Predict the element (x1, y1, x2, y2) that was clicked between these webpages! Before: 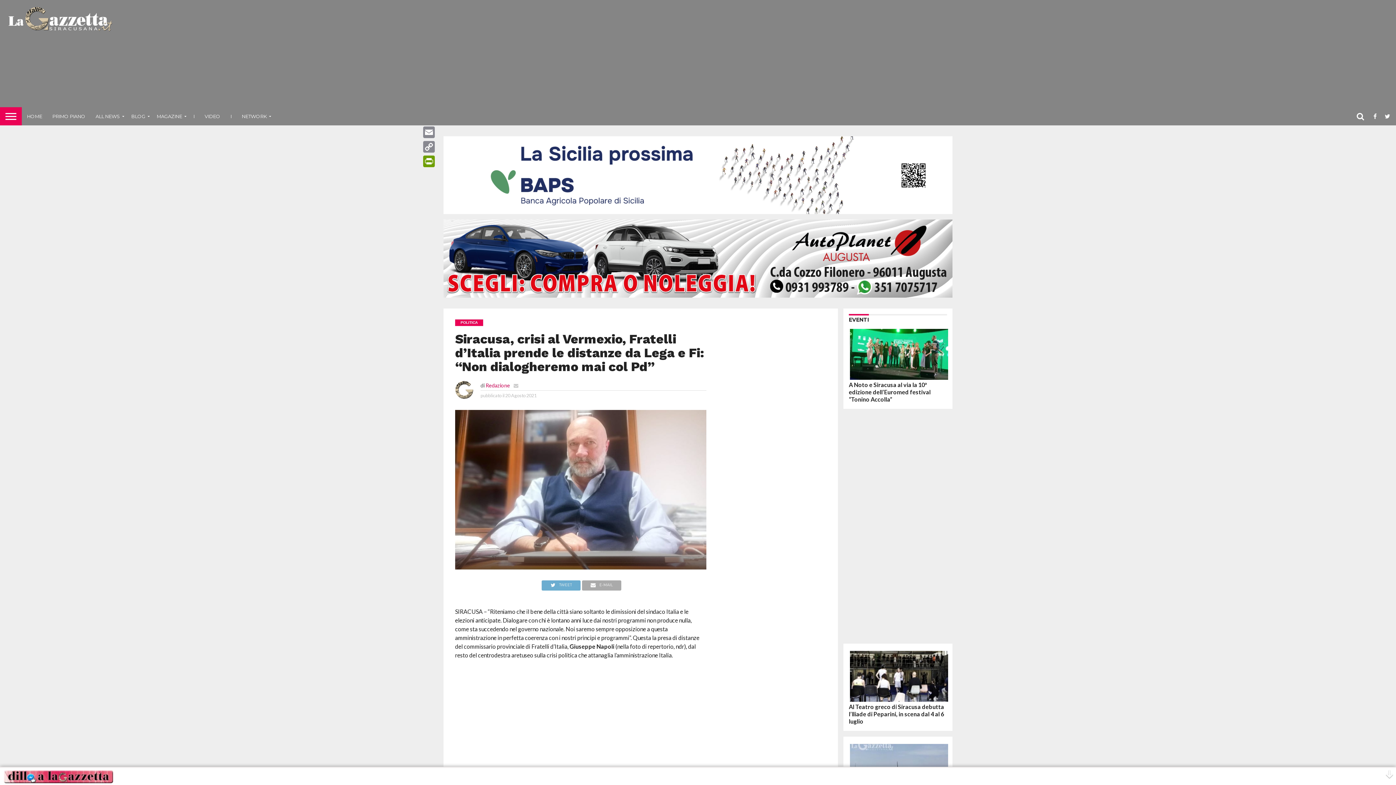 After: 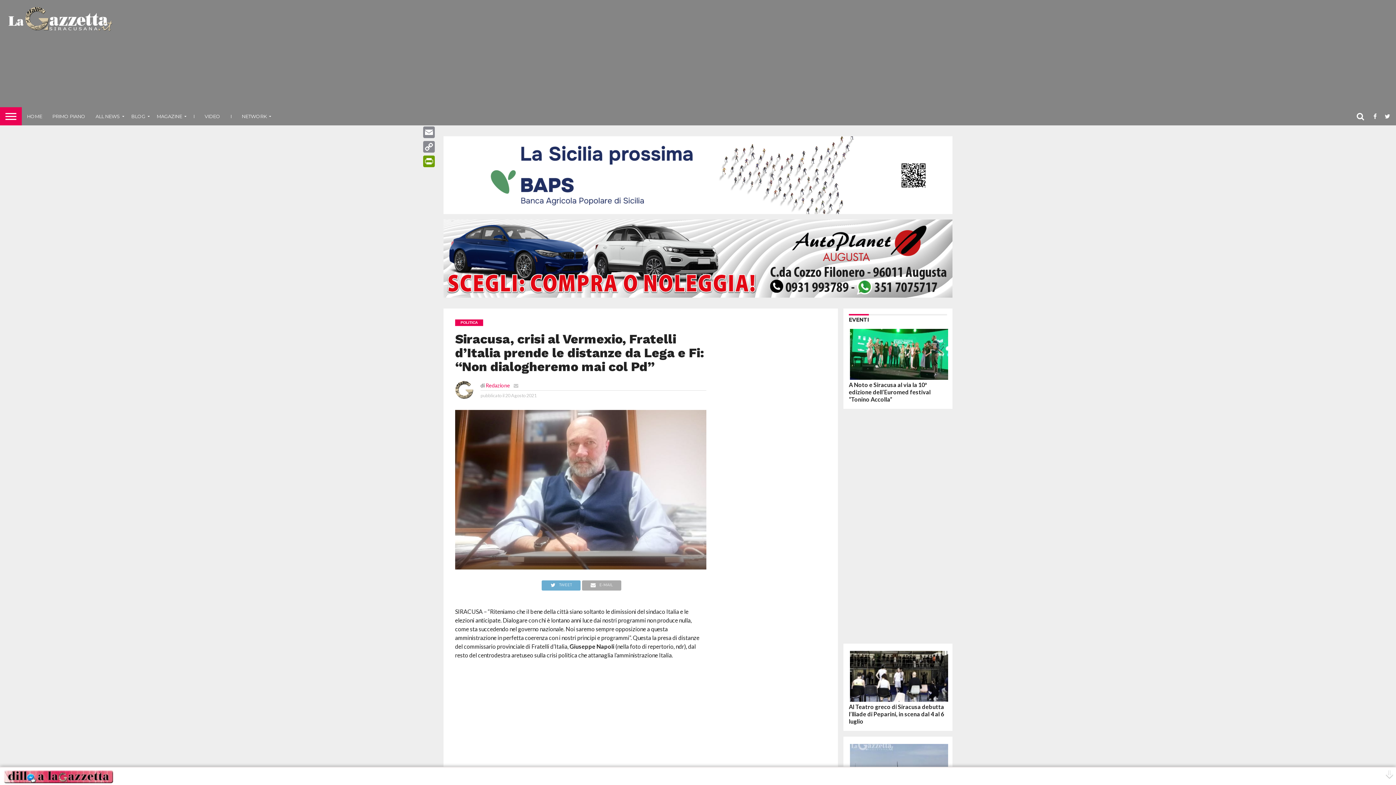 Action: bbox: (443, 219, 952, 297)